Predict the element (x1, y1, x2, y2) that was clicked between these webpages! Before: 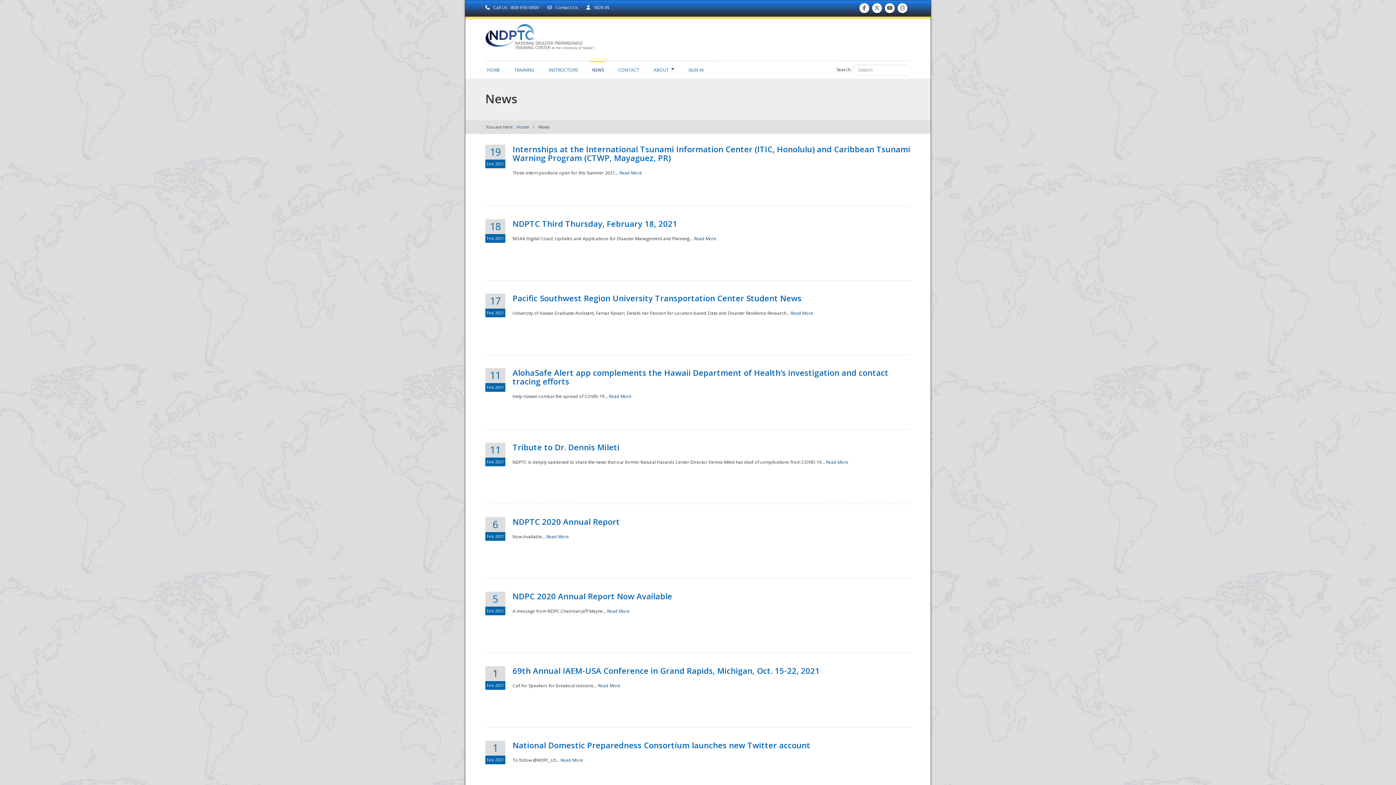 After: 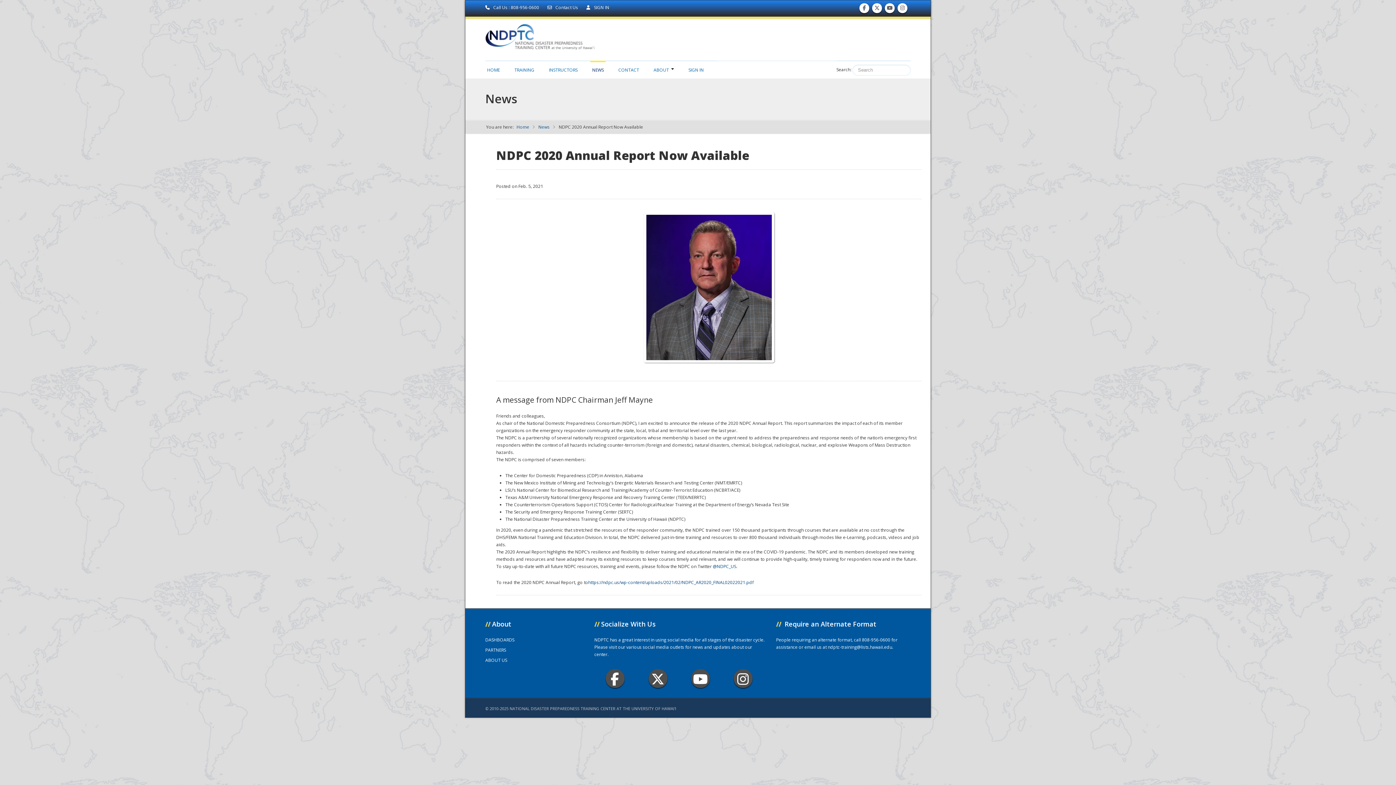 Action: label: NDPC 2020 Annual Report Now Available bbox: (512, 590, 672, 601)